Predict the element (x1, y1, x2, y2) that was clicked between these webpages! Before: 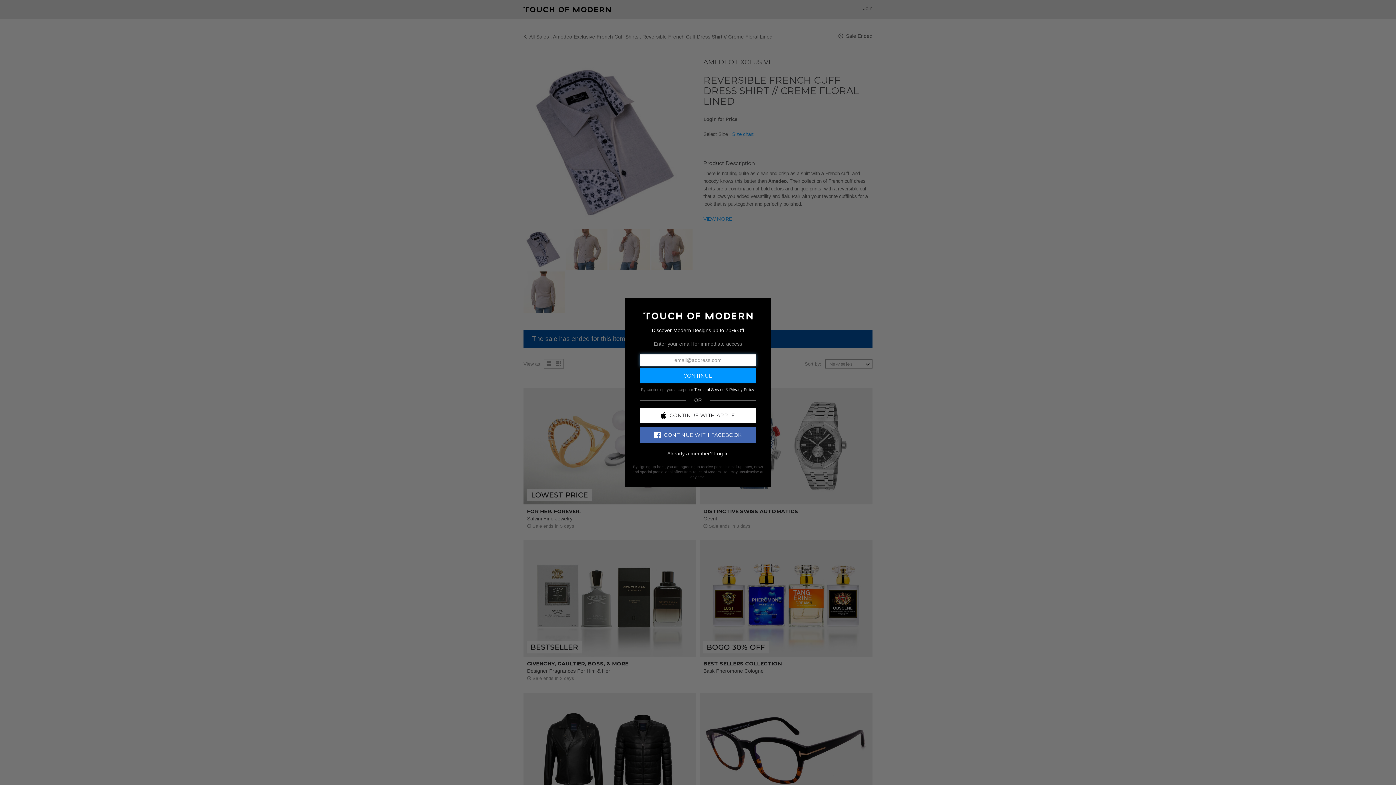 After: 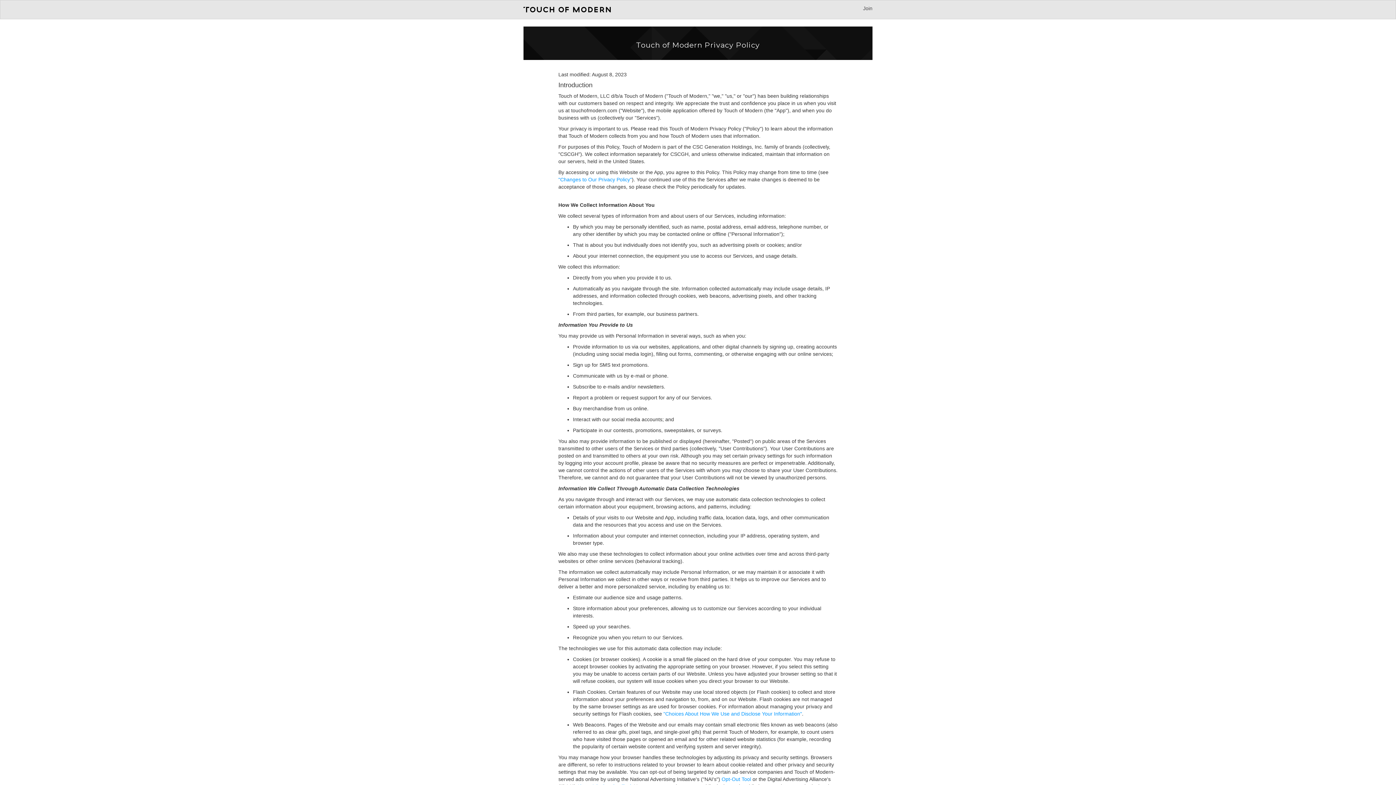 Action: bbox: (729, 387, 754, 391) label: Privacy Policy